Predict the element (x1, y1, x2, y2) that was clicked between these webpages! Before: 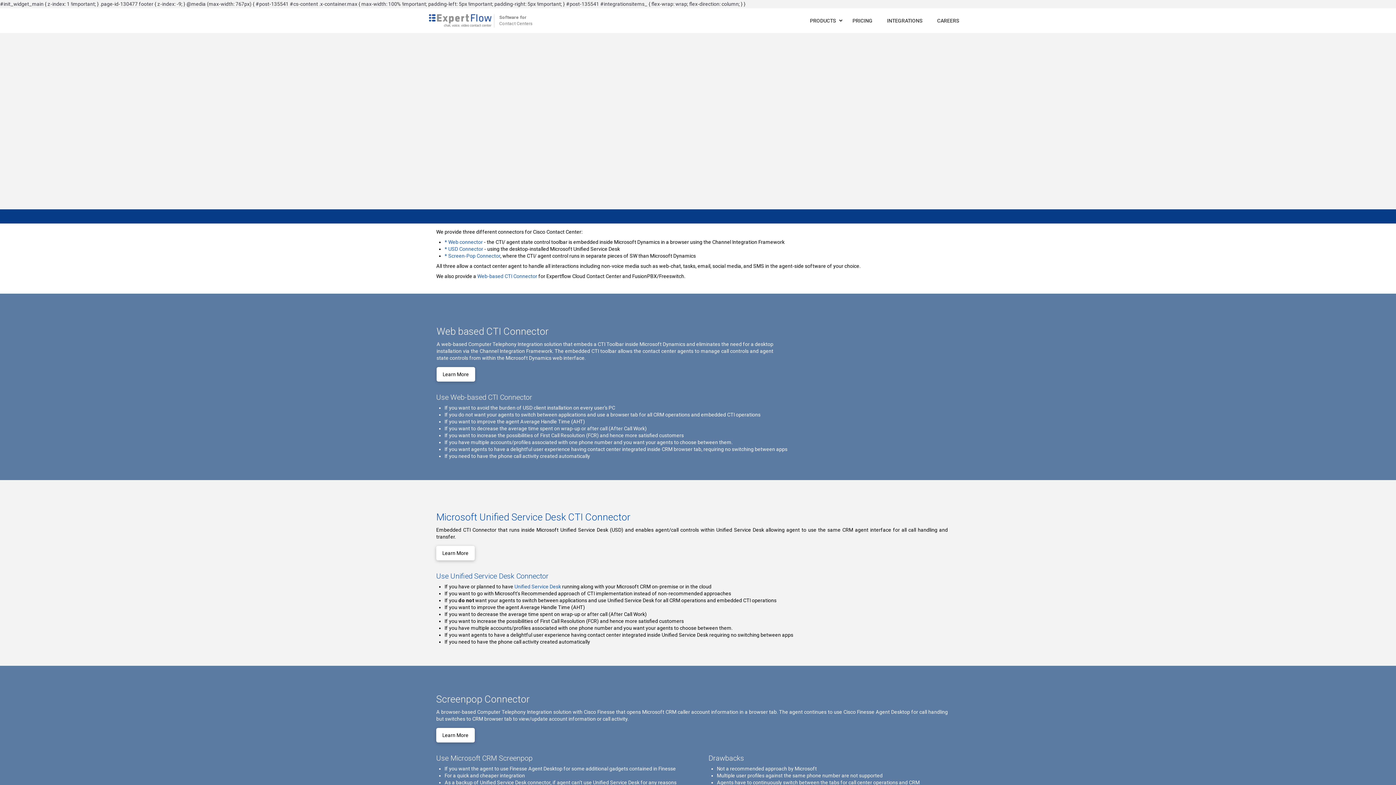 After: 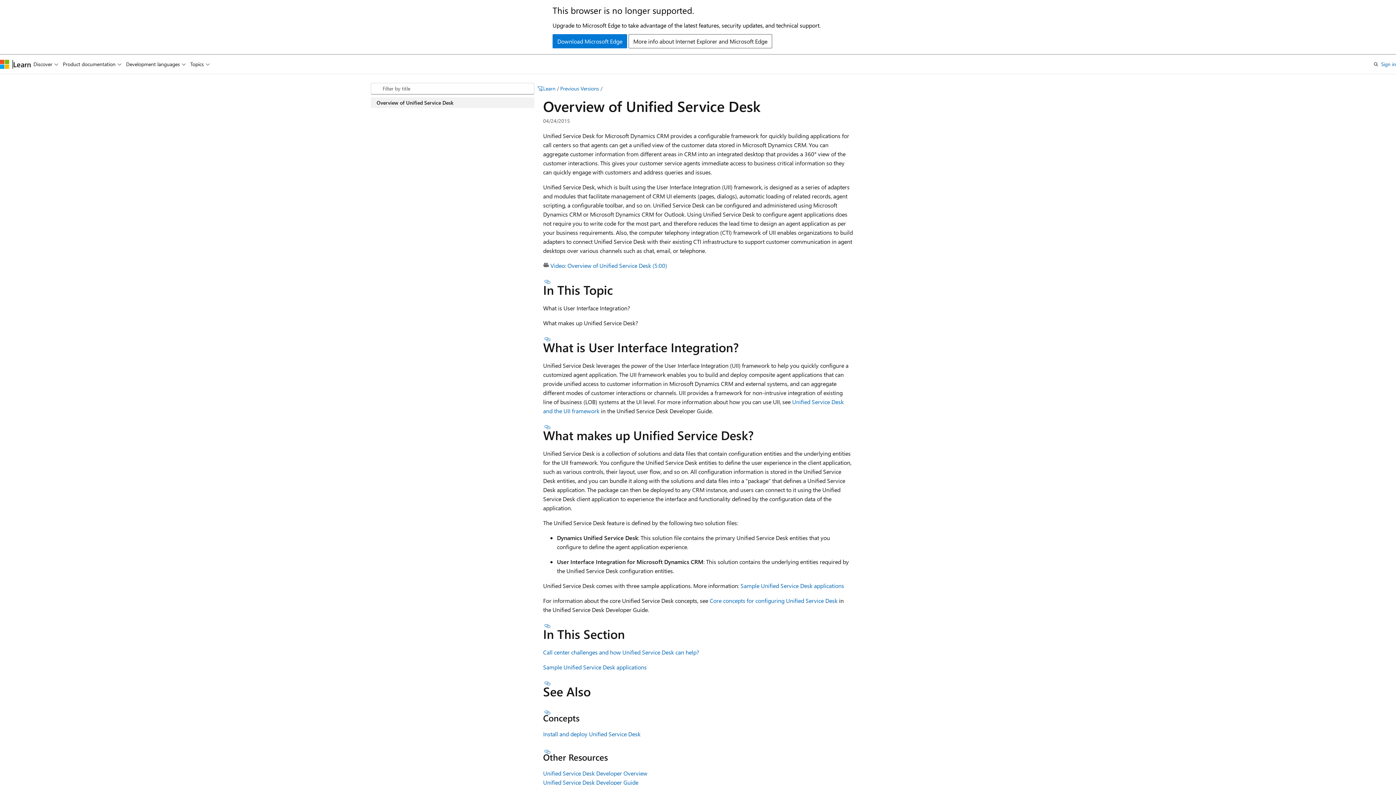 Action: bbox: (514, 583, 561, 589) label: Unified Service Desk